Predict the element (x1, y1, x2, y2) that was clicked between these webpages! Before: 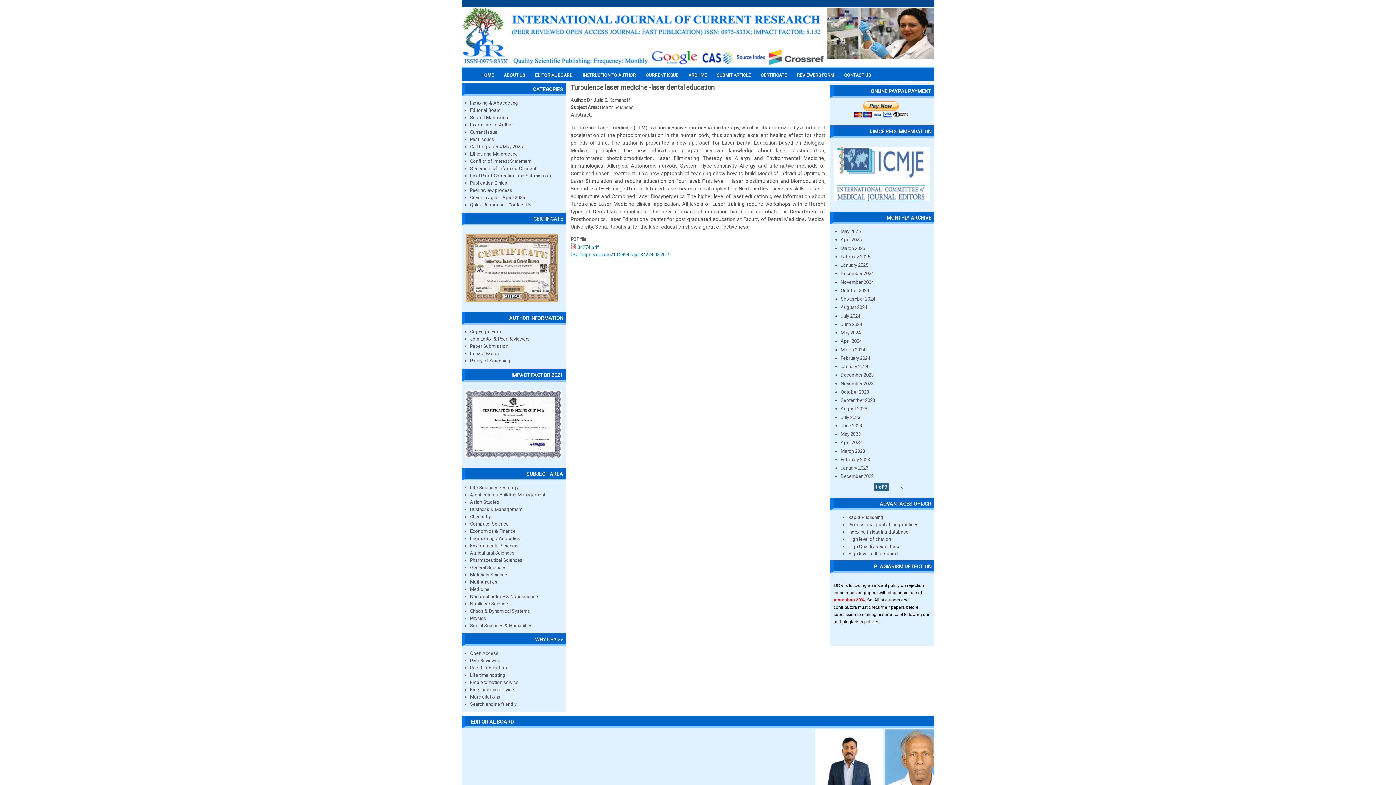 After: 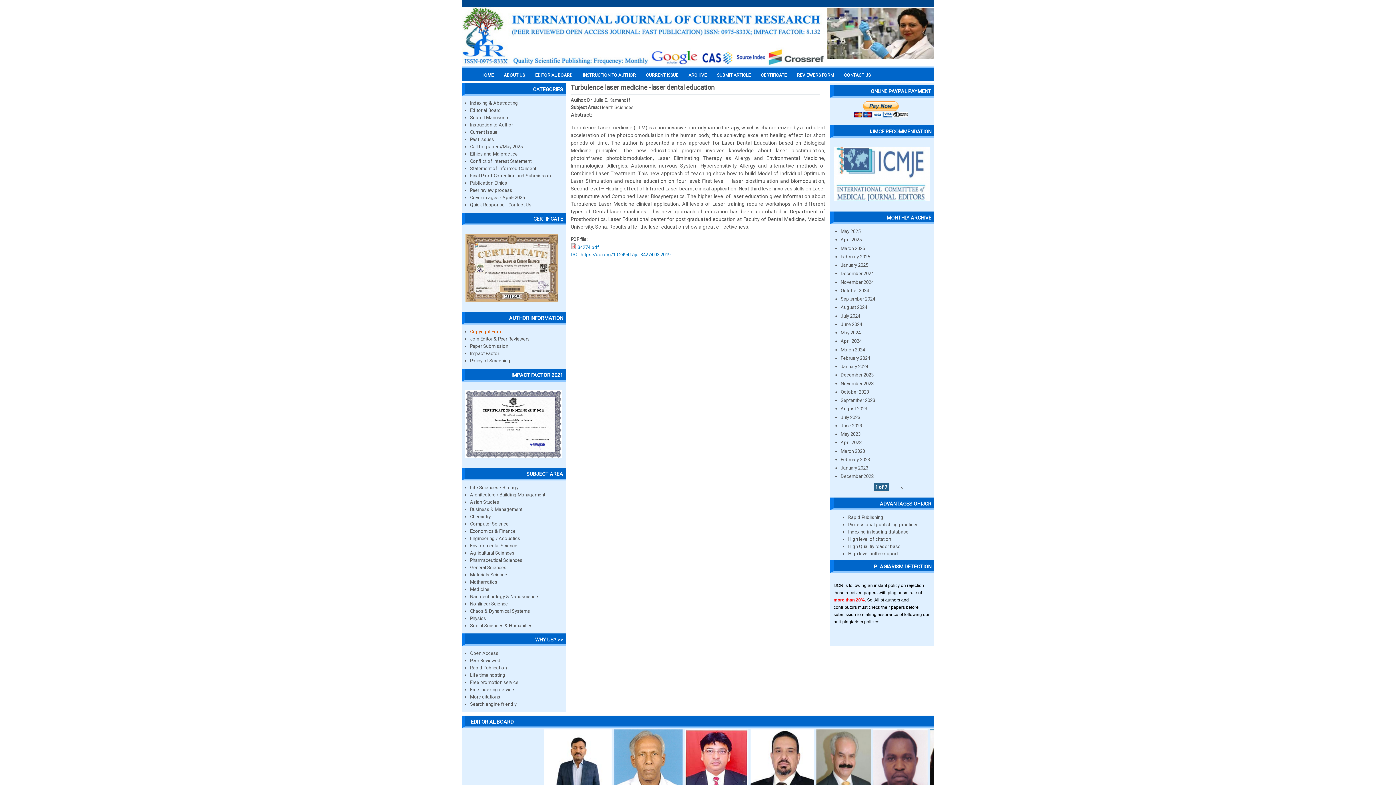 Action: label: Copyright Form bbox: (470, 329, 502, 334)